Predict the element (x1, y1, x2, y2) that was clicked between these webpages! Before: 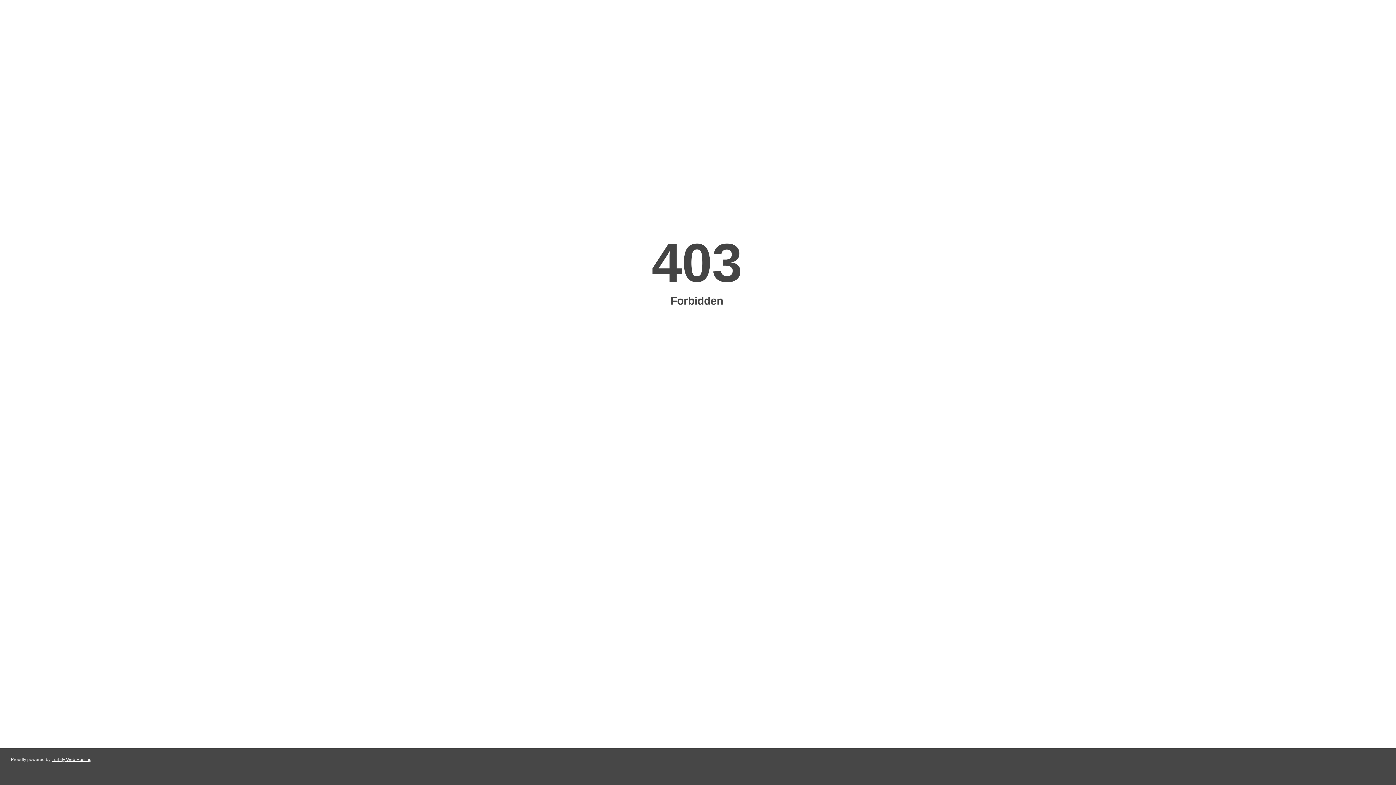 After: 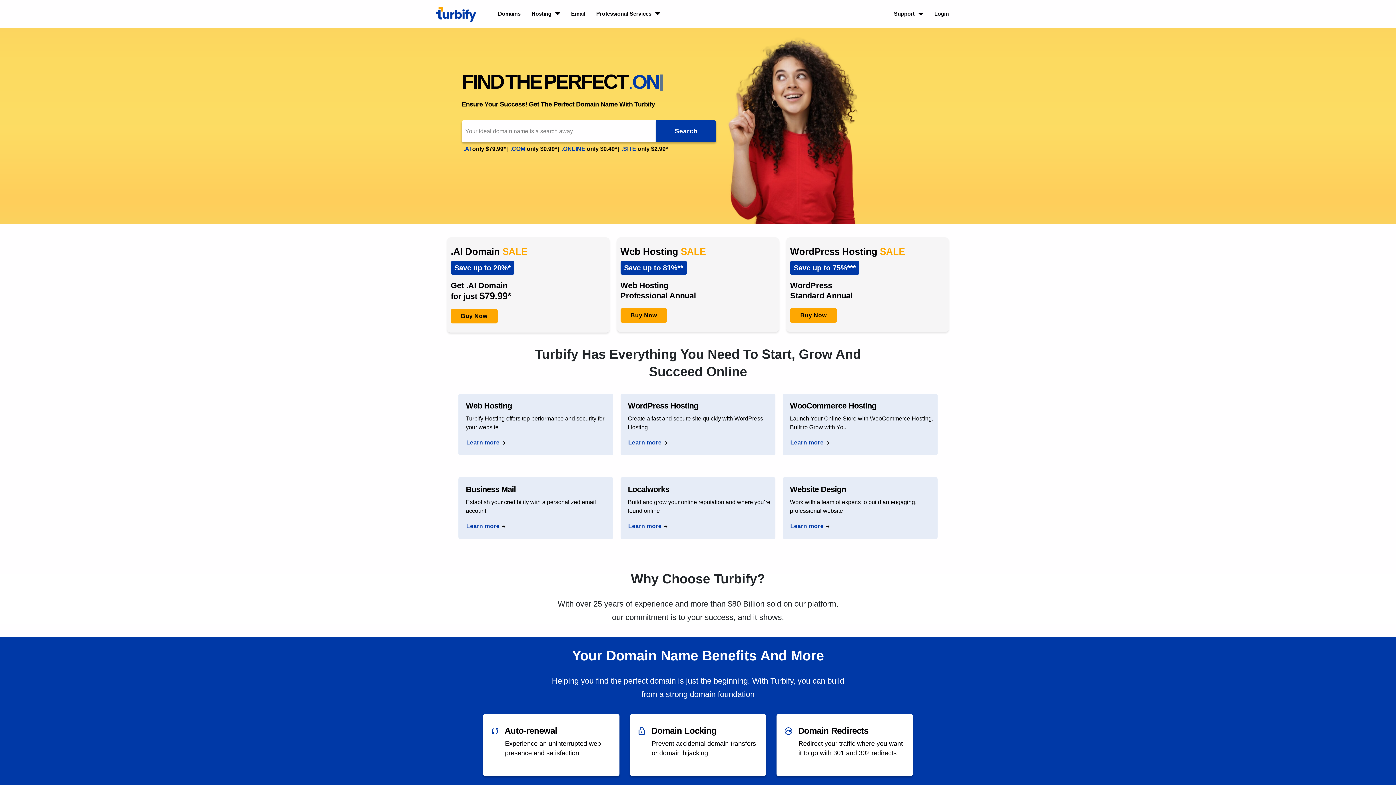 Action: bbox: (51, 757, 91, 762) label: Turbify Web Hosting